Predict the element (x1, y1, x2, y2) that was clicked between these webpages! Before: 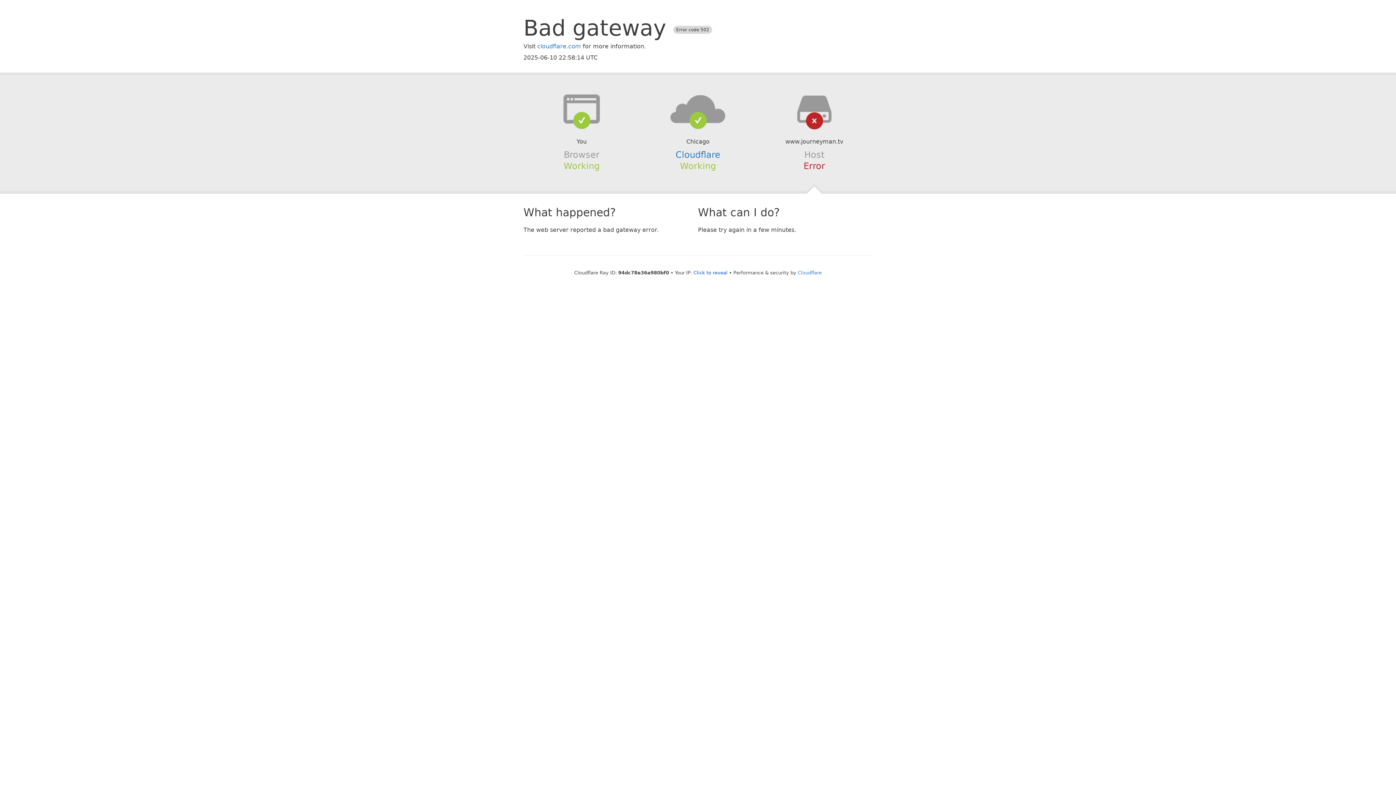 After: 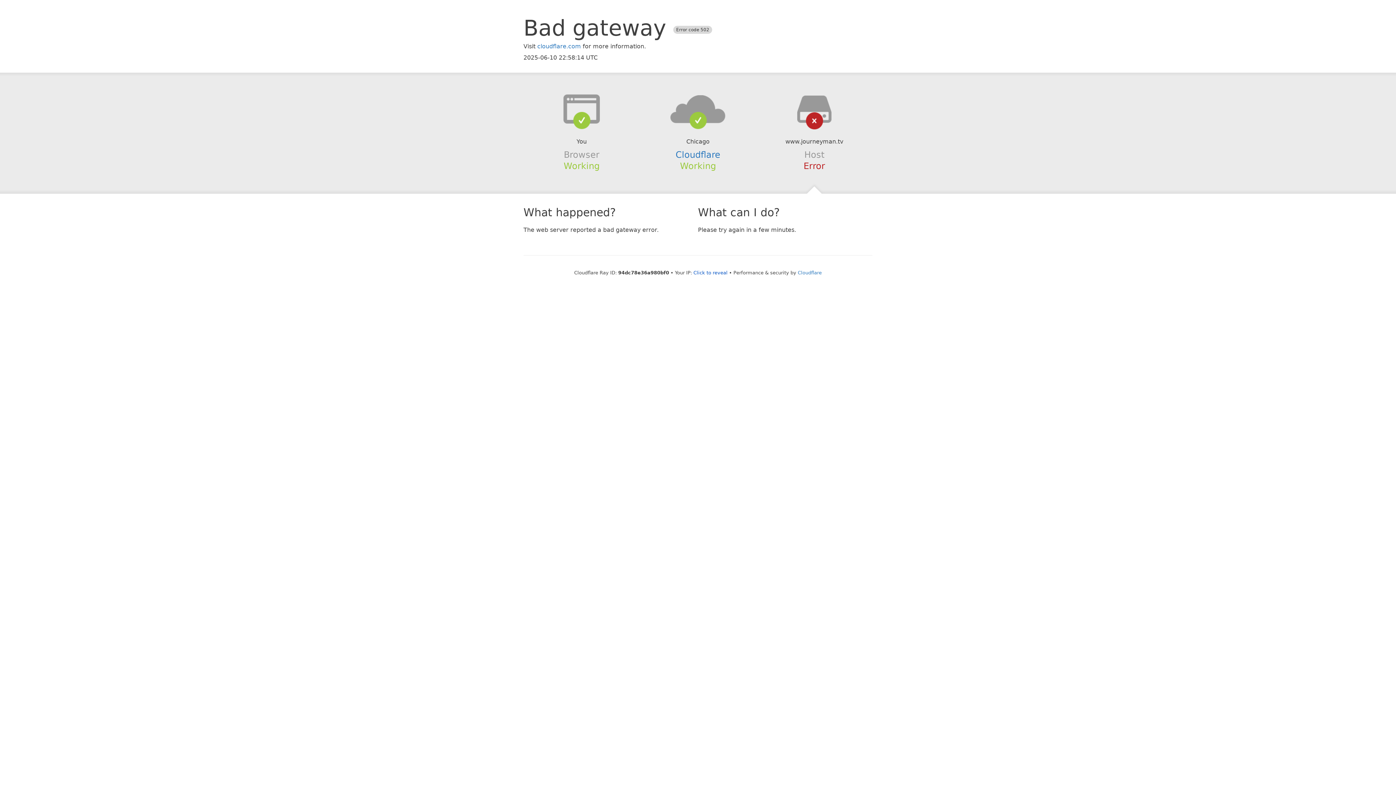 Action: bbox: (639, 94, 756, 123)